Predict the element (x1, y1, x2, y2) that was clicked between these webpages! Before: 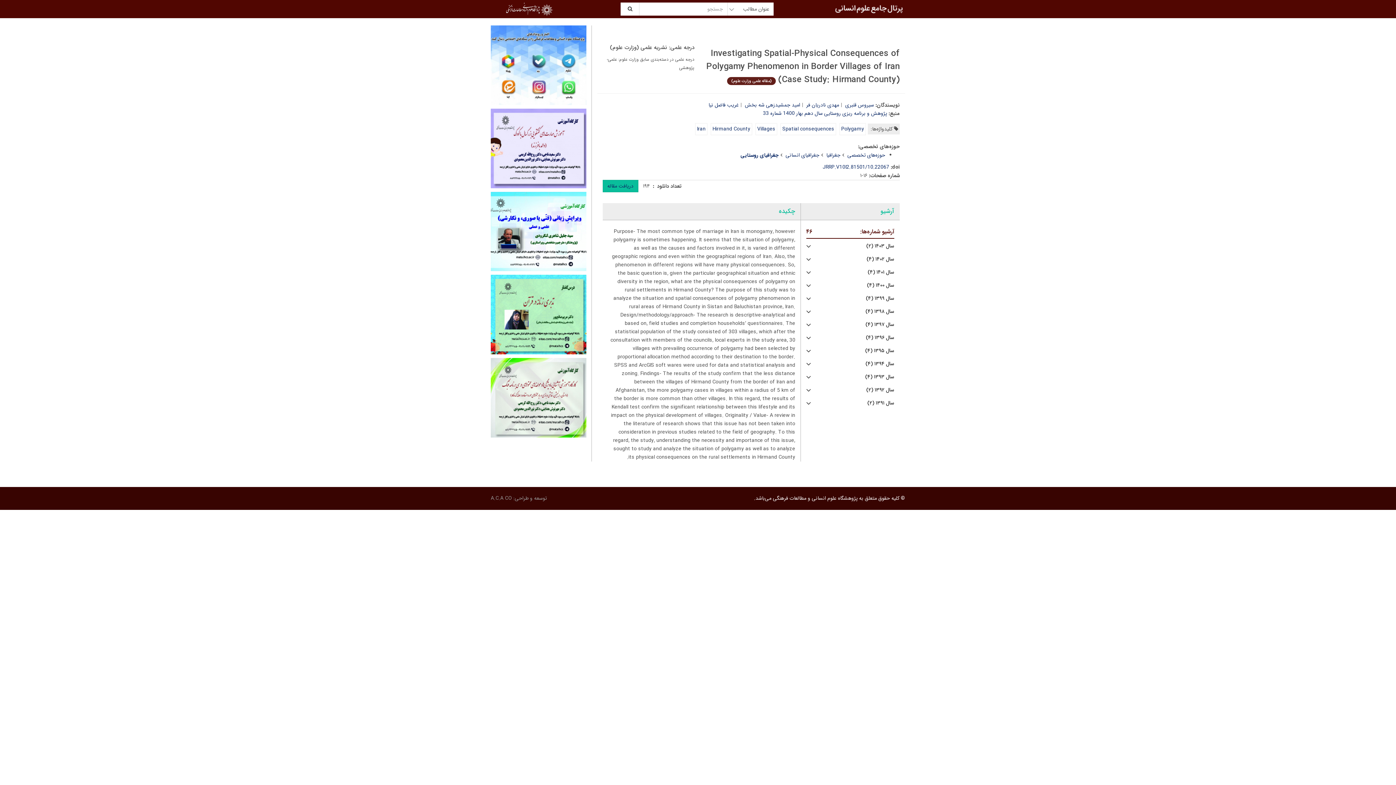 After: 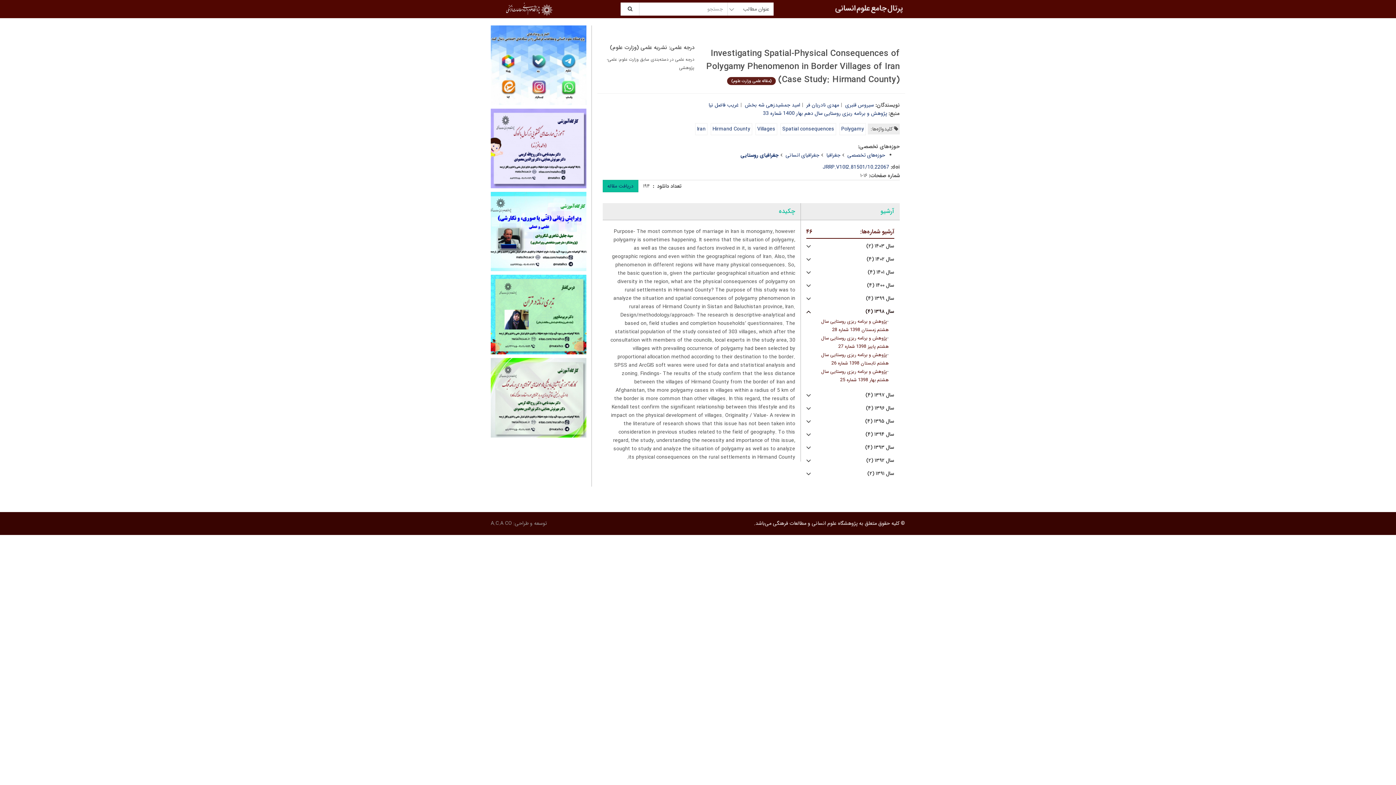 Action: label: سال ۱۳۹۸ (۴) bbox: (806, 308, 894, 315)